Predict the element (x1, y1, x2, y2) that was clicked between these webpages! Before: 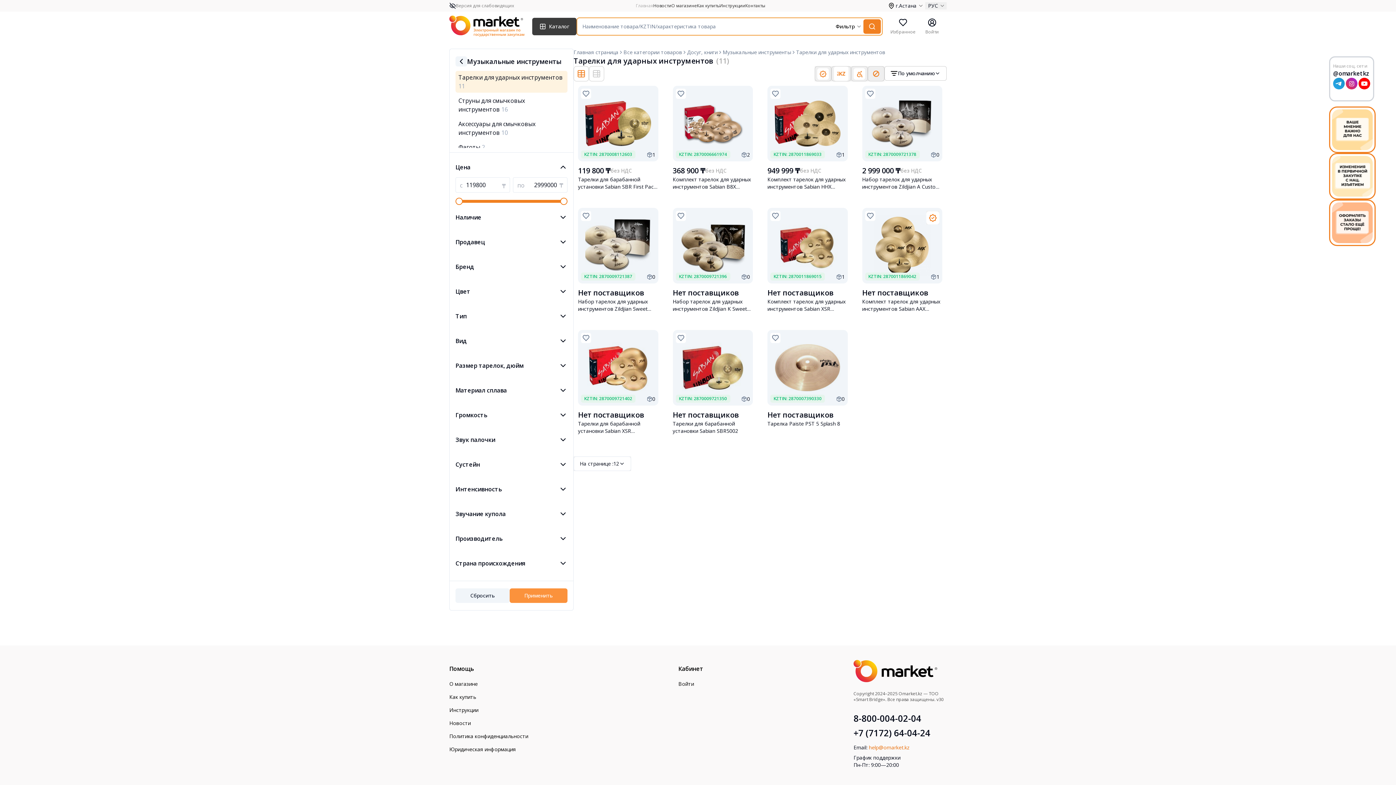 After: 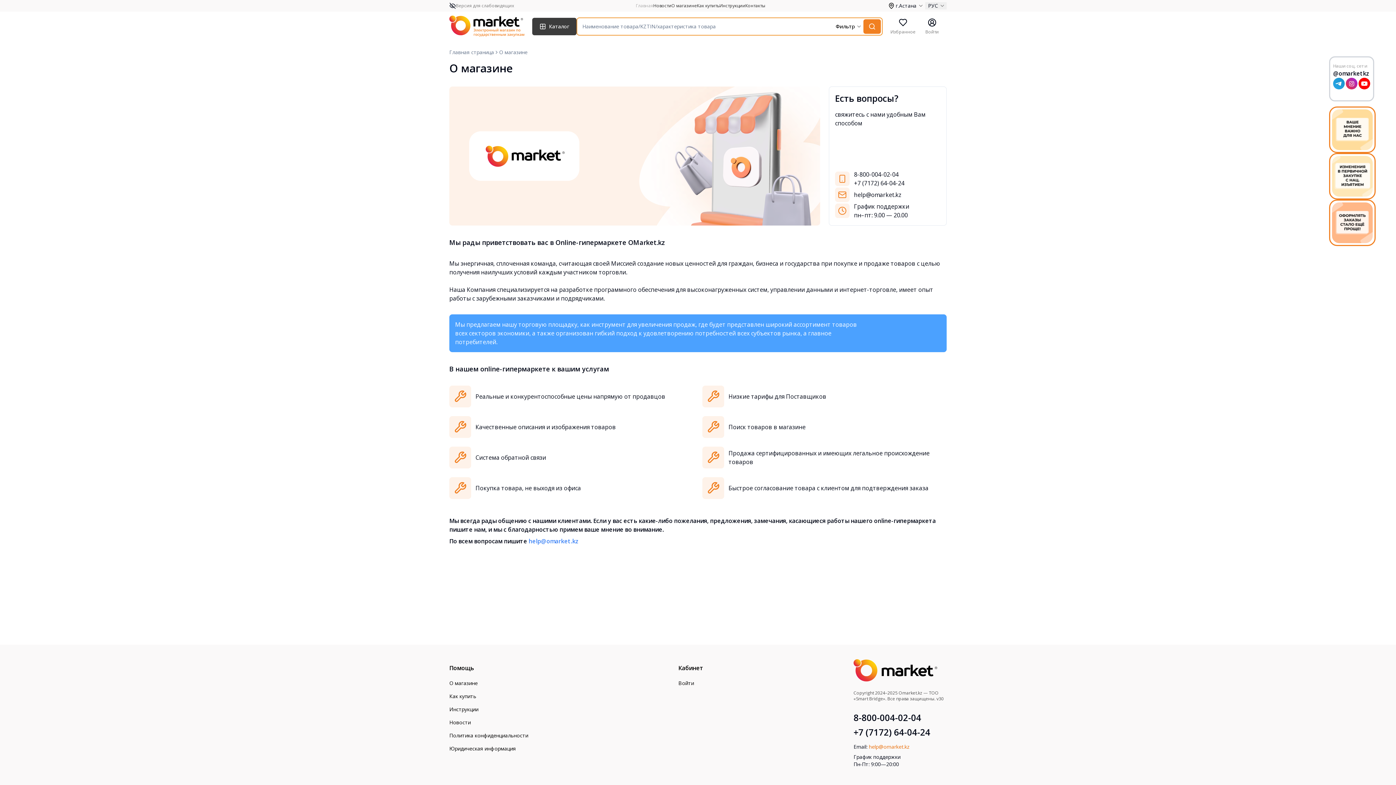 Action: bbox: (449, 677, 528, 690) label: О магазине